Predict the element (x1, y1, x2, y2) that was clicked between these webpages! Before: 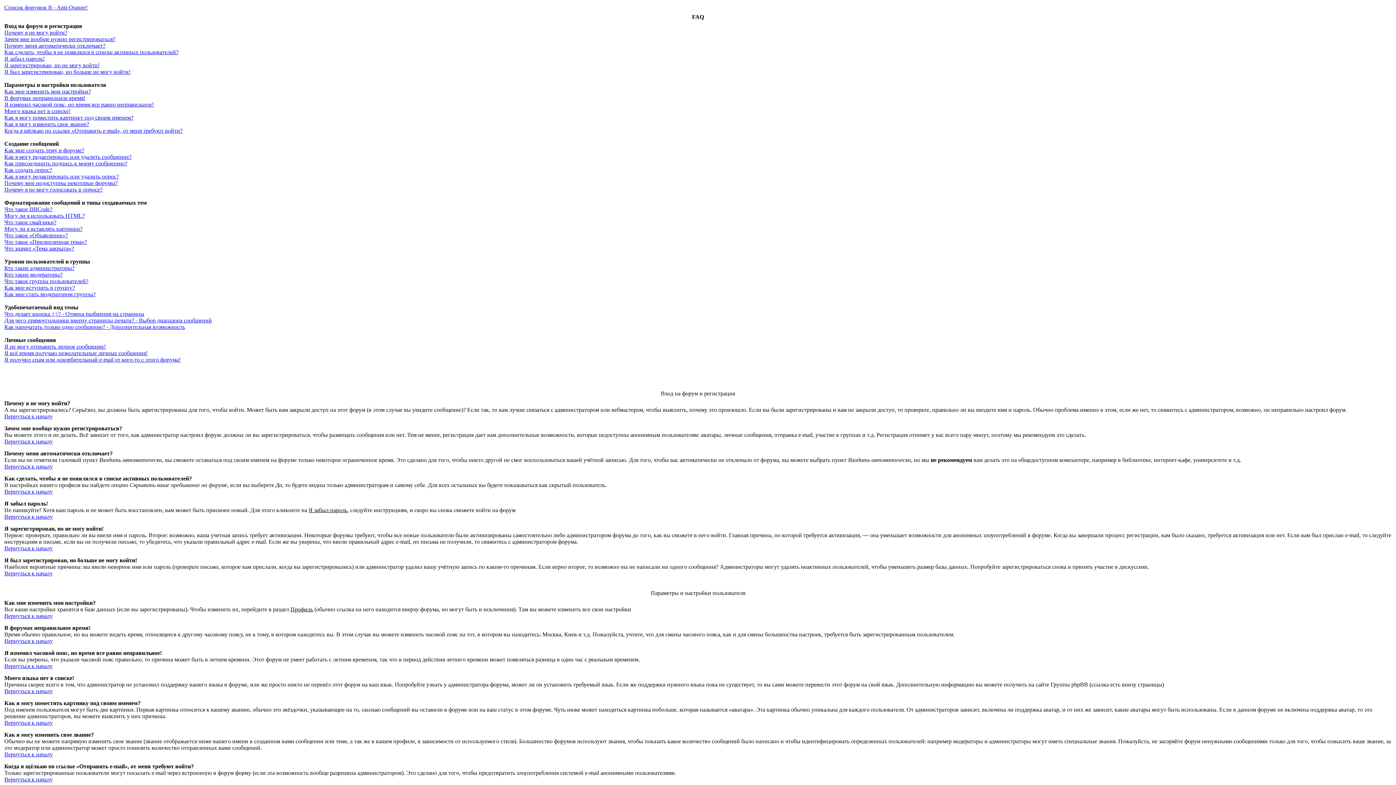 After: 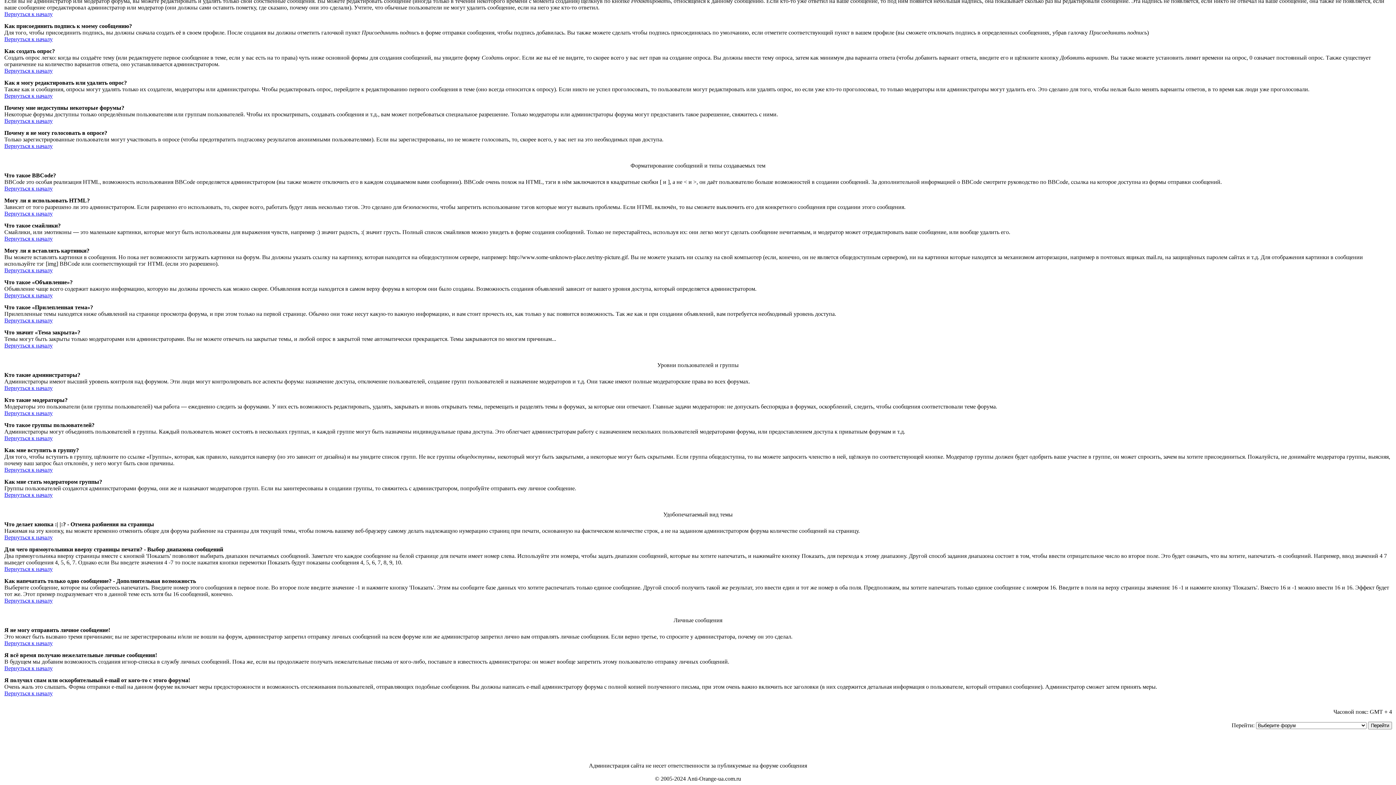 Action: label: Как присоединить подпись к моему сообщению? bbox: (4, 160, 127, 166)